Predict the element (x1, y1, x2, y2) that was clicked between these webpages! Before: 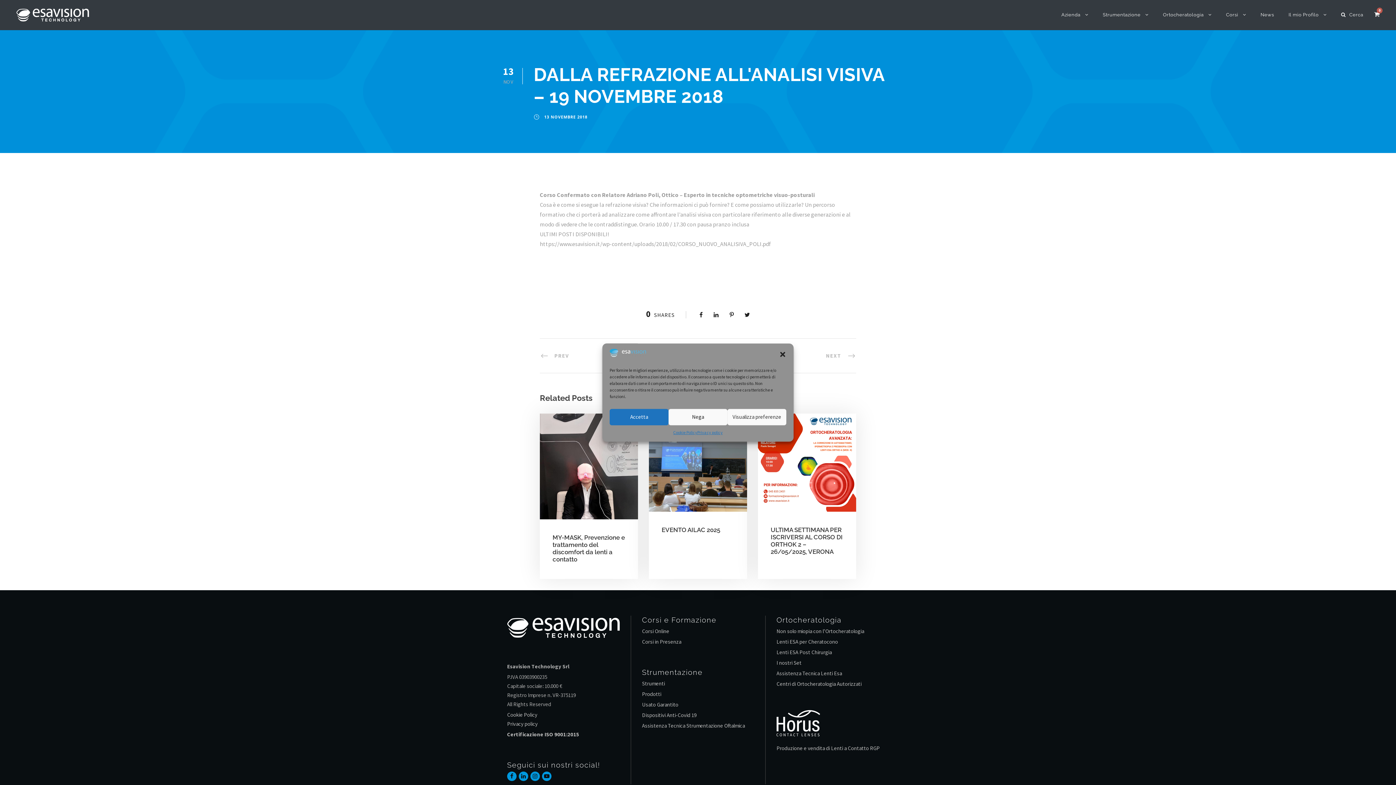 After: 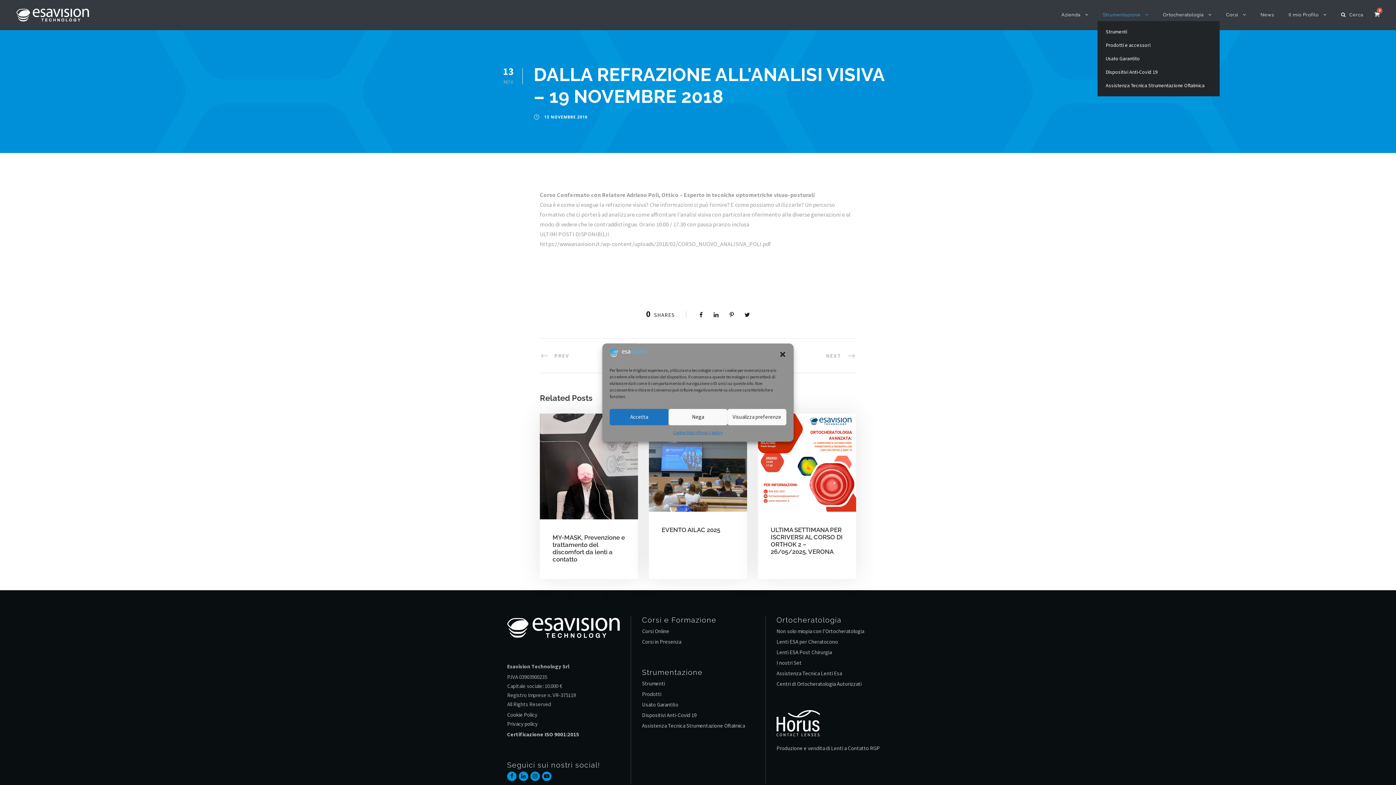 Action: label: Strumentazione bbox: (1103, 10, 1148, 21)